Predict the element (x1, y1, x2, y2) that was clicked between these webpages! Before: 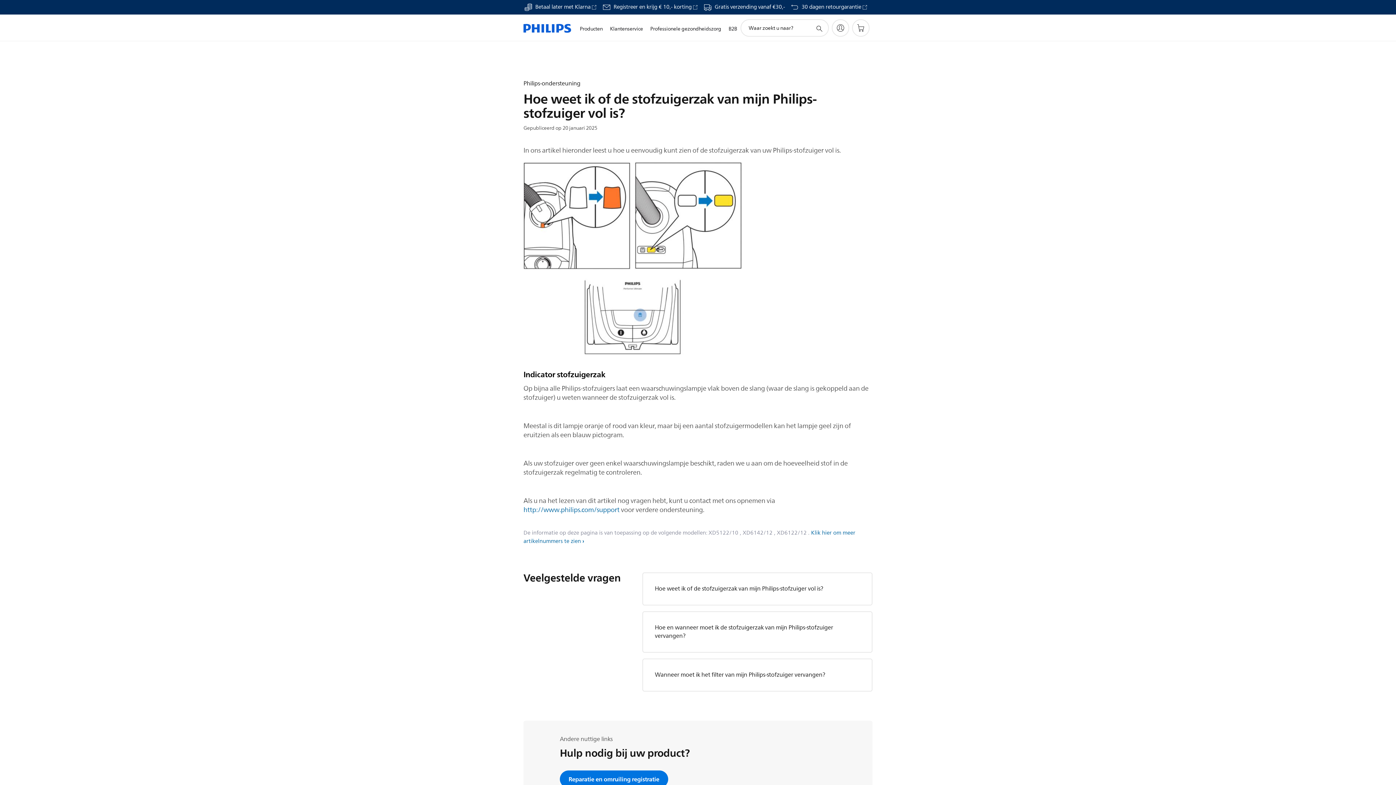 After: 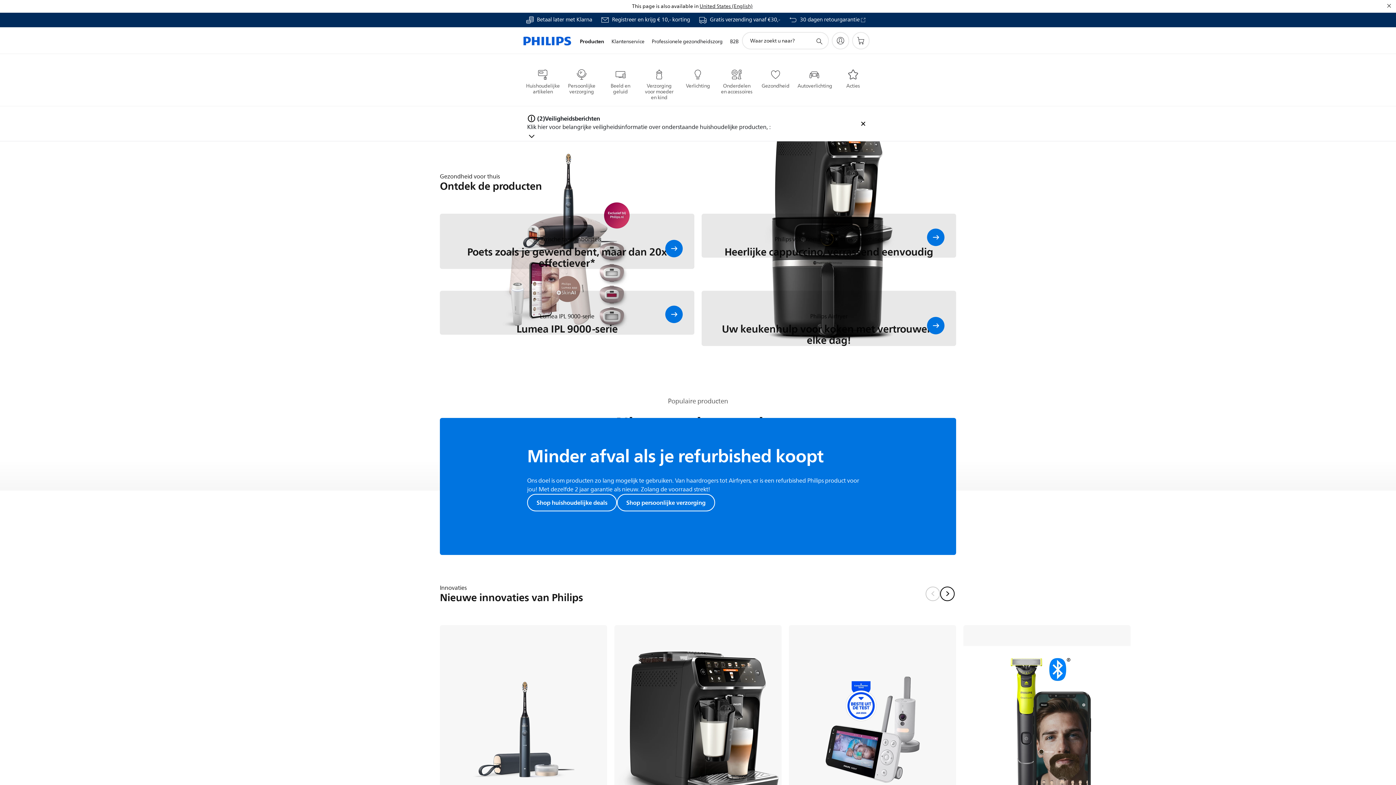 Action: bbox: (523, 14, 571, 41)